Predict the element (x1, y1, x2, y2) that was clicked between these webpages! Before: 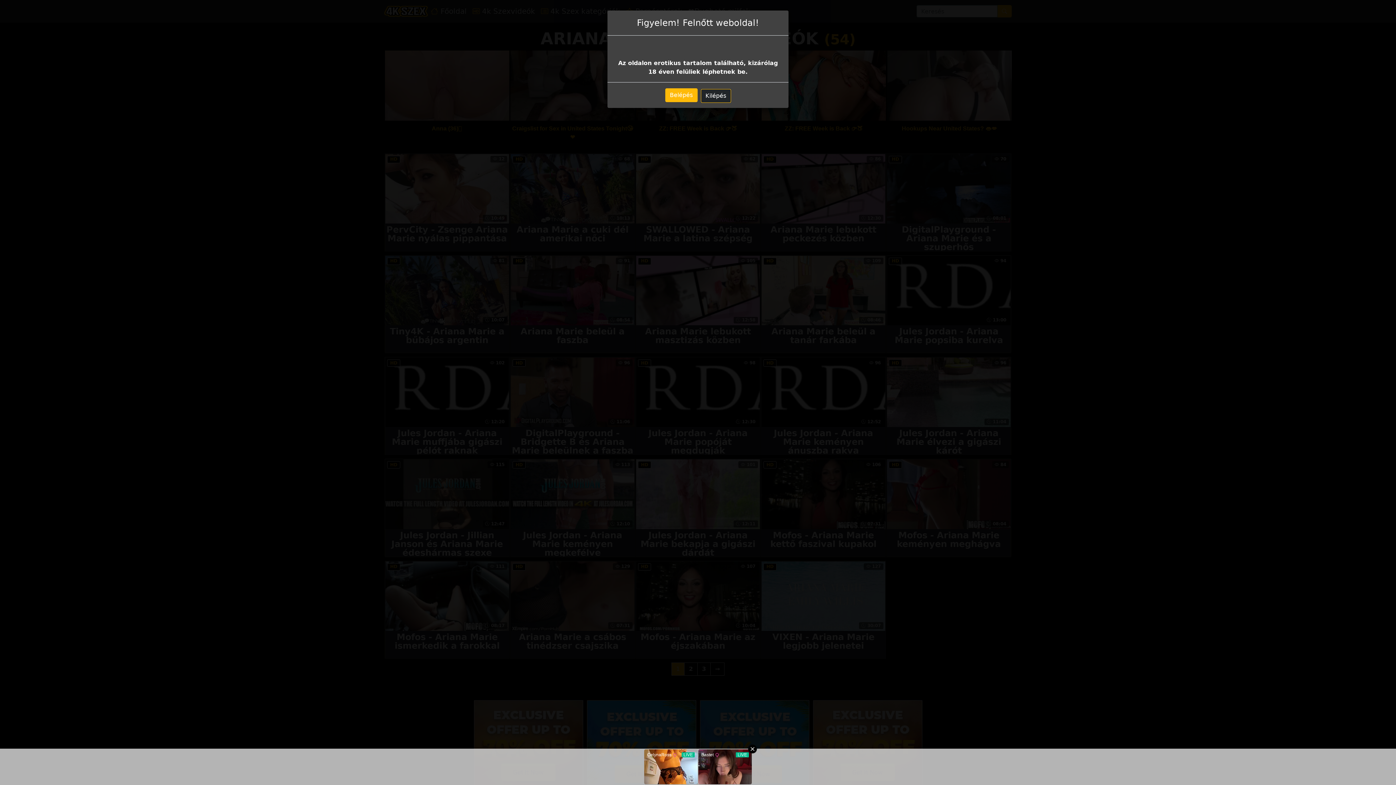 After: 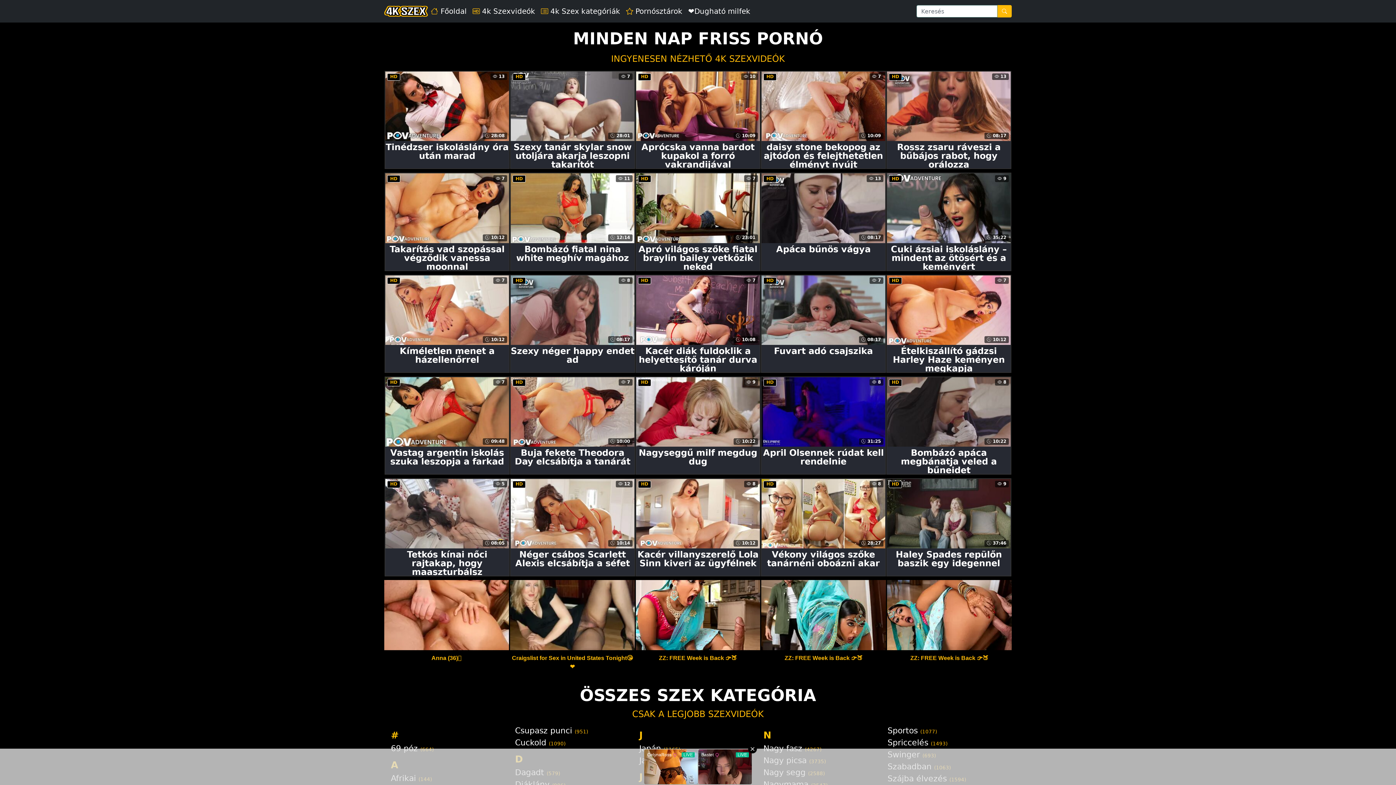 Action: bbox: (665, 88, 697, 102) label: Belépés